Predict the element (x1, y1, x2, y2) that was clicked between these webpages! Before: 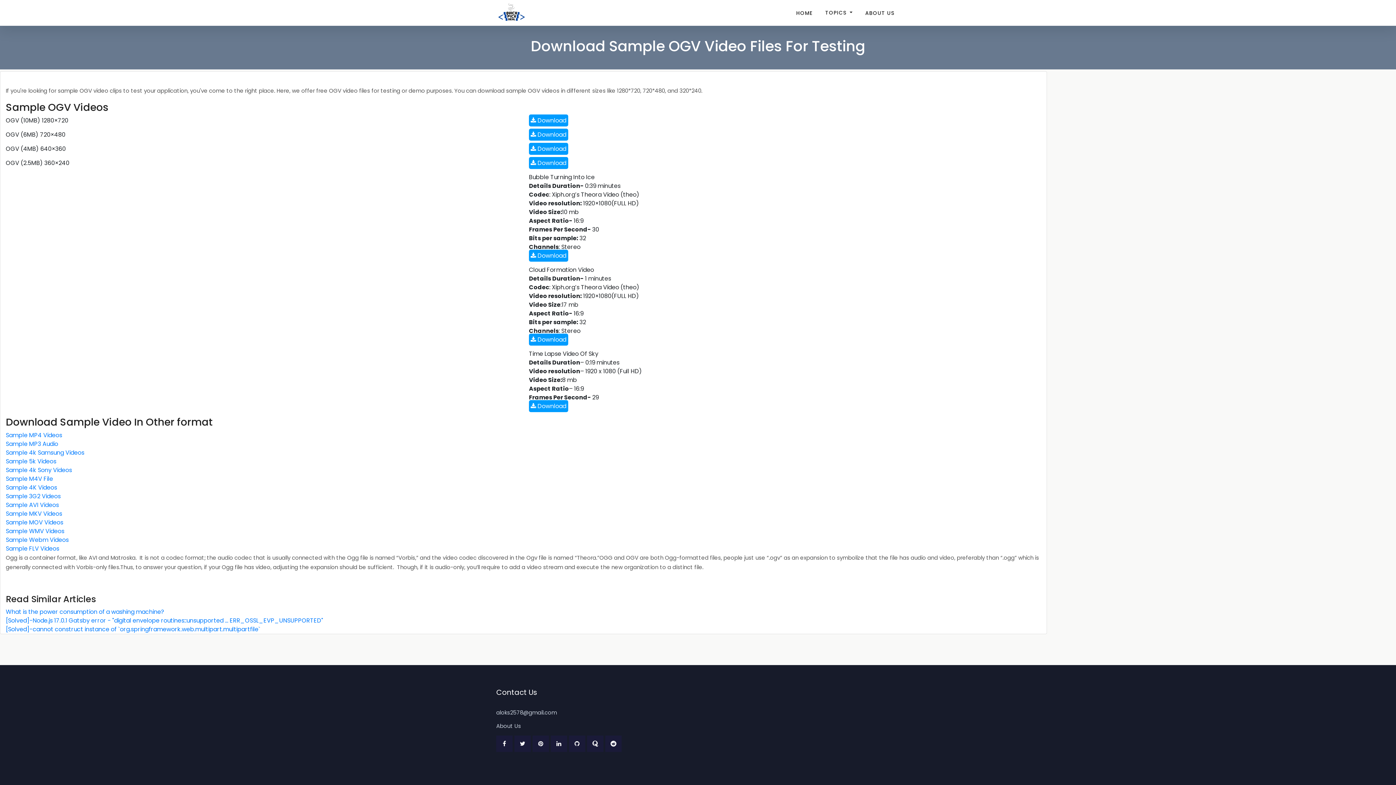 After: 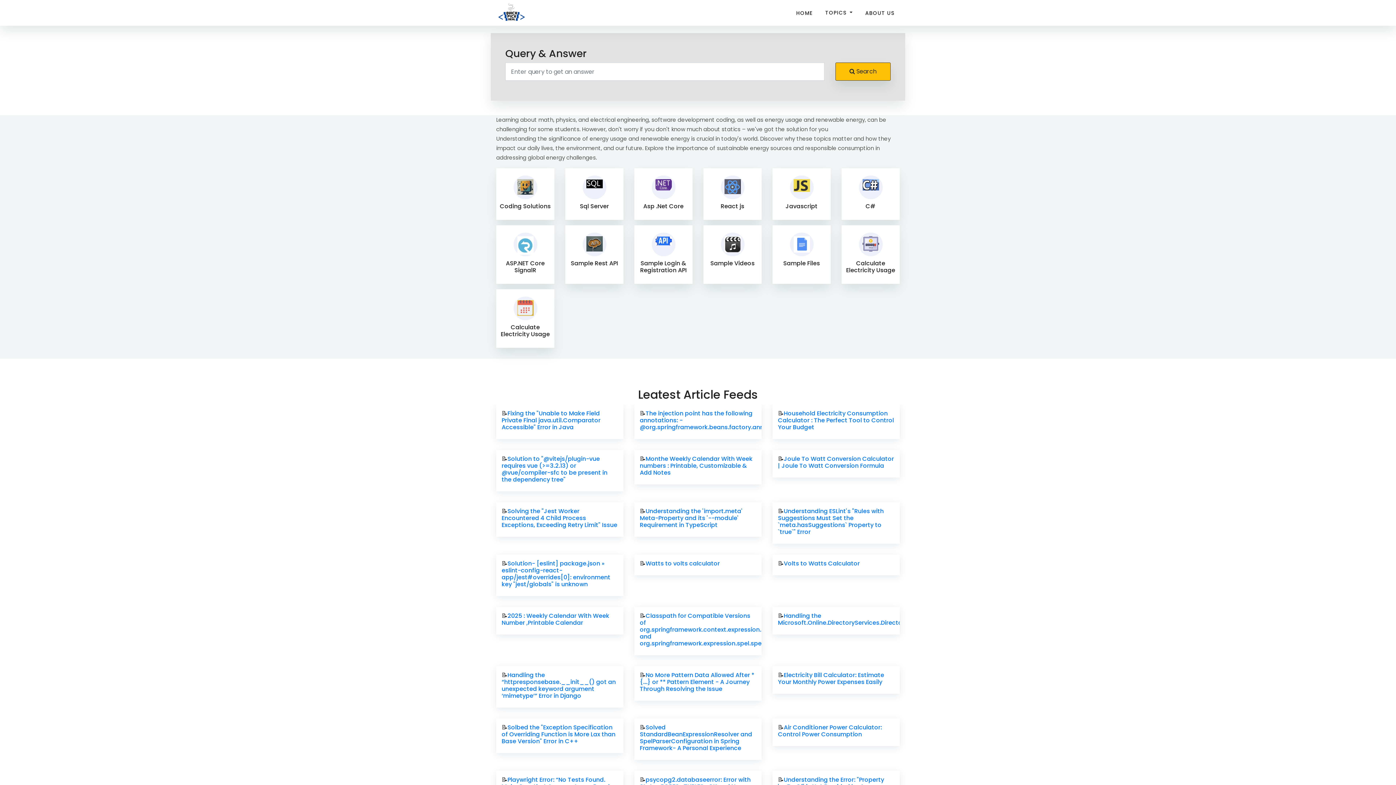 Action: bbox: (790, 9, 818, 16) label: HOME